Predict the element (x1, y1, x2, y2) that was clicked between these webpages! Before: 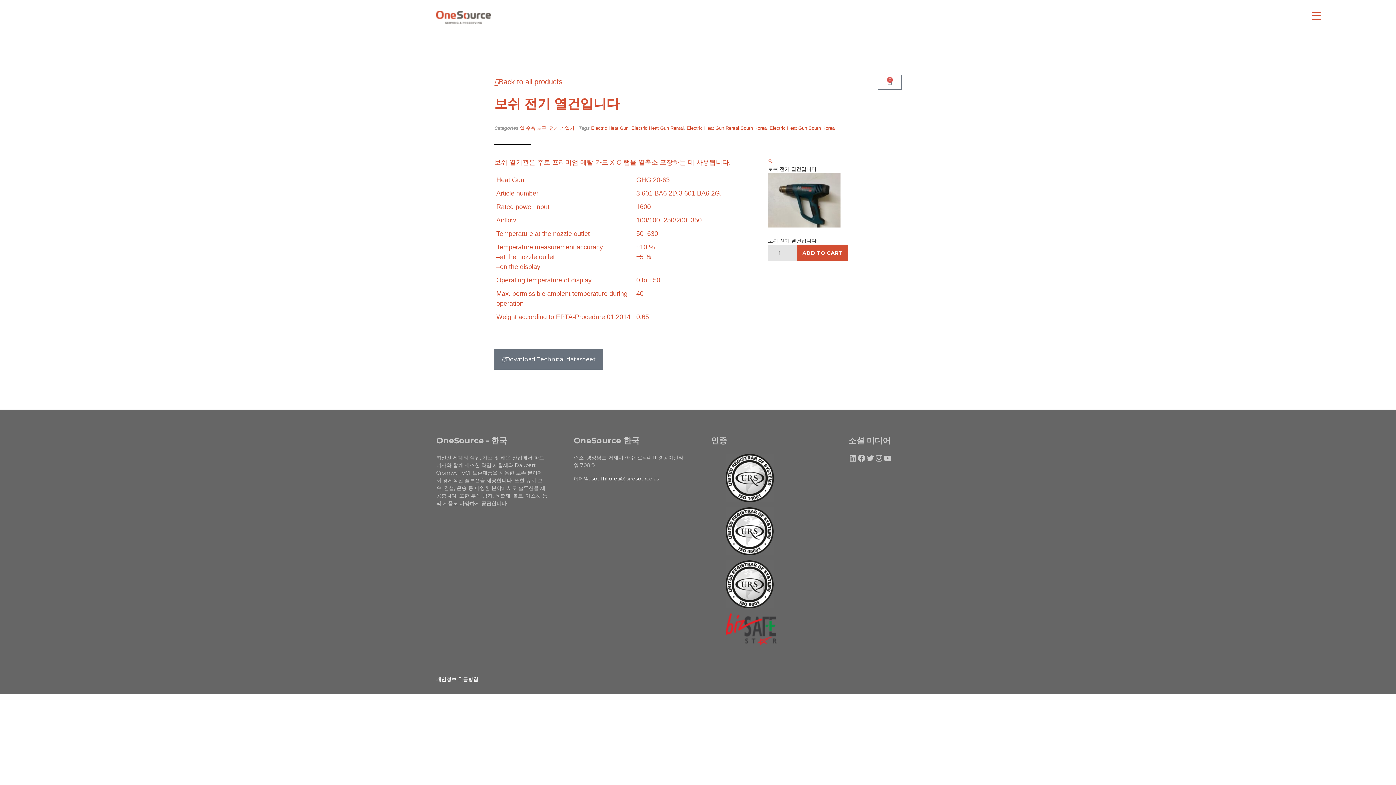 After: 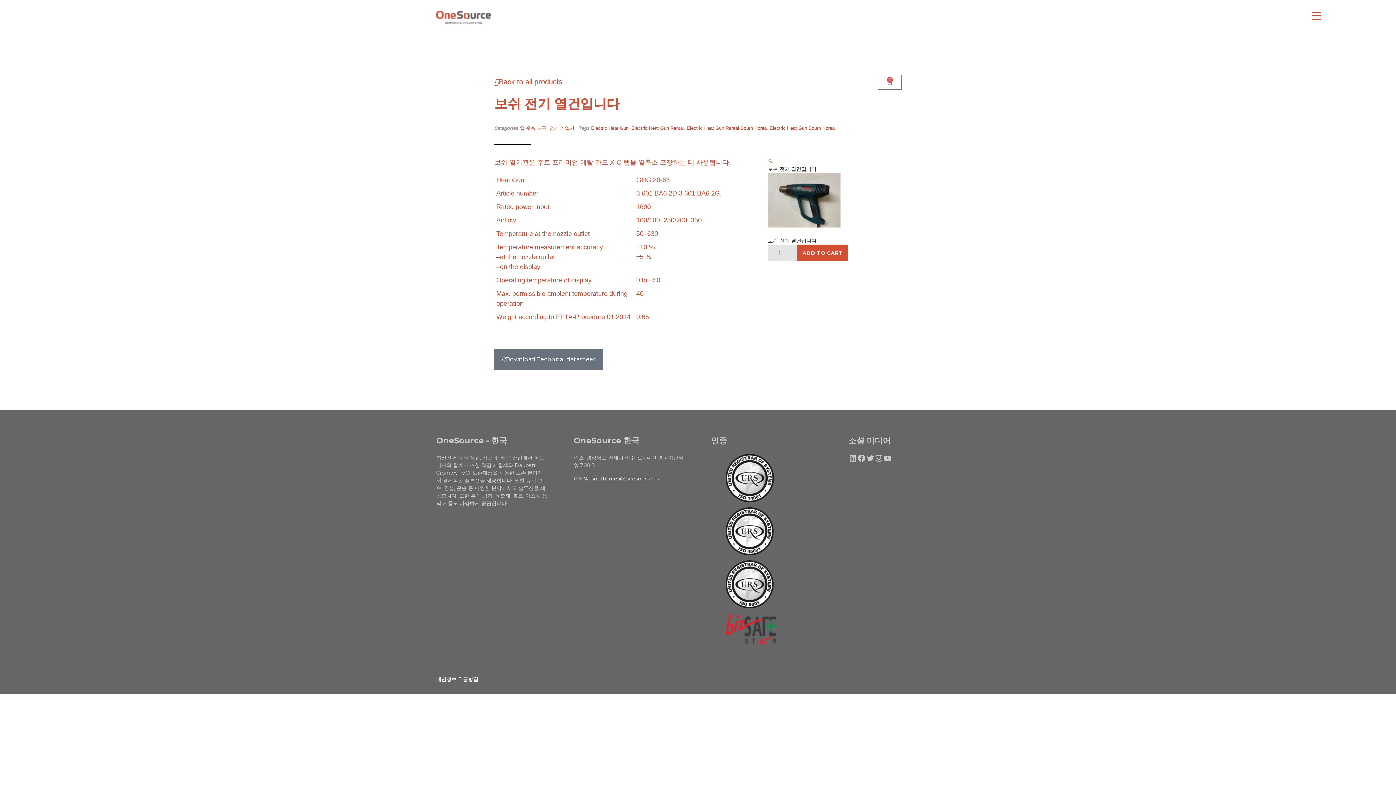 Action: bbox: (591, 475, 659, 482) label: southkorea@onesource.as